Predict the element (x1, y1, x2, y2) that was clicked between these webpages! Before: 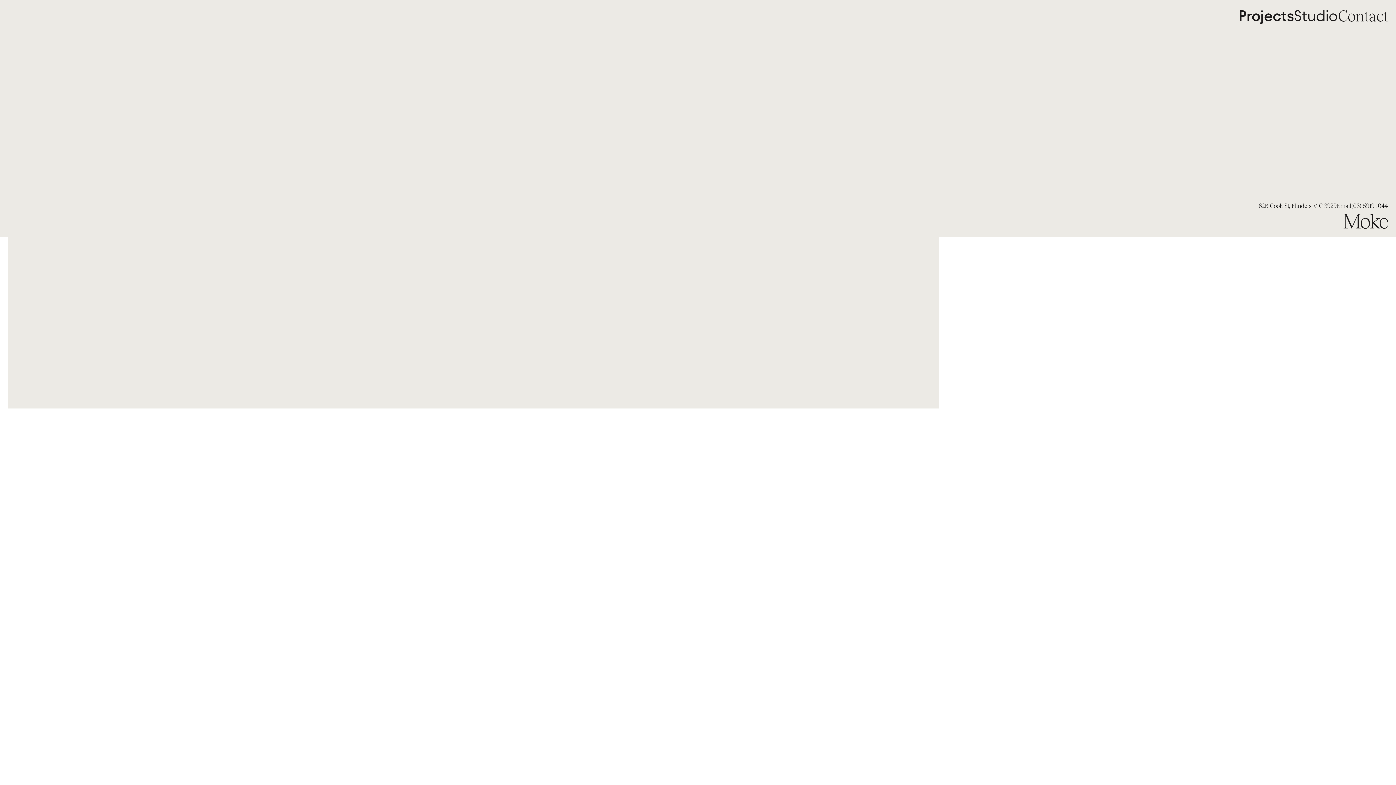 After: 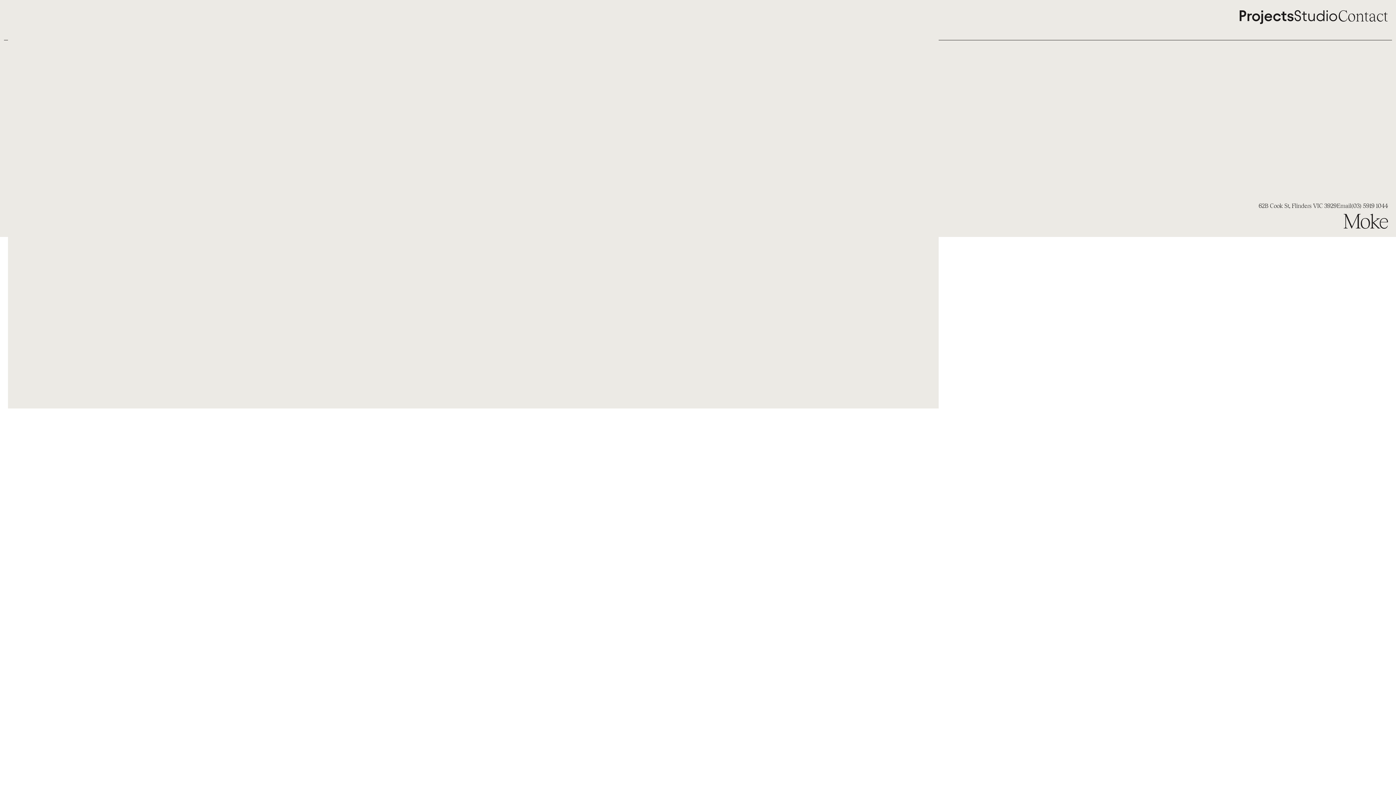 Action: label: (03) 5919 1044 bbox: (1351, 202, 1388, 210)